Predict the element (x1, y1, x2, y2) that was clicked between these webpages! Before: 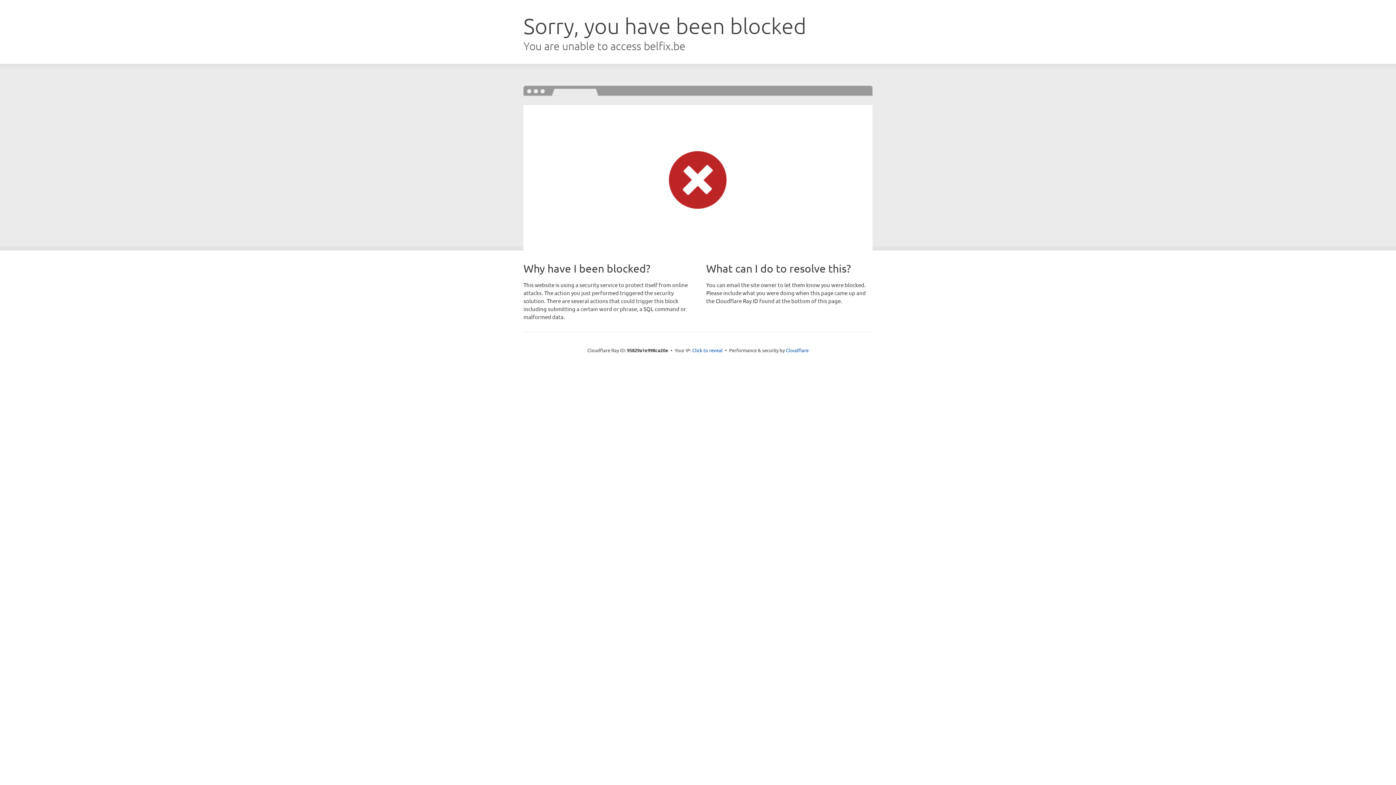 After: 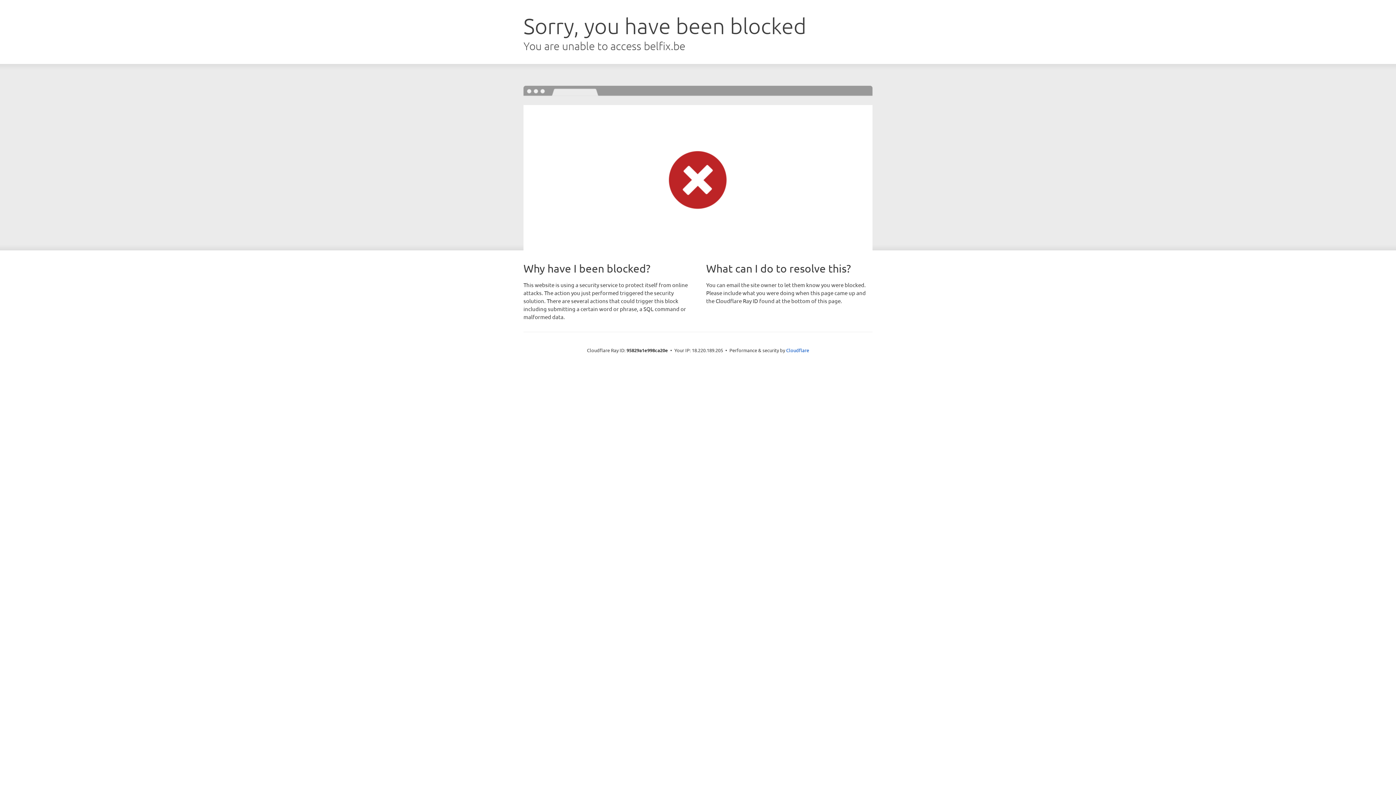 Action: label: Click to reveal bbox: (692, 346, 722, 353)